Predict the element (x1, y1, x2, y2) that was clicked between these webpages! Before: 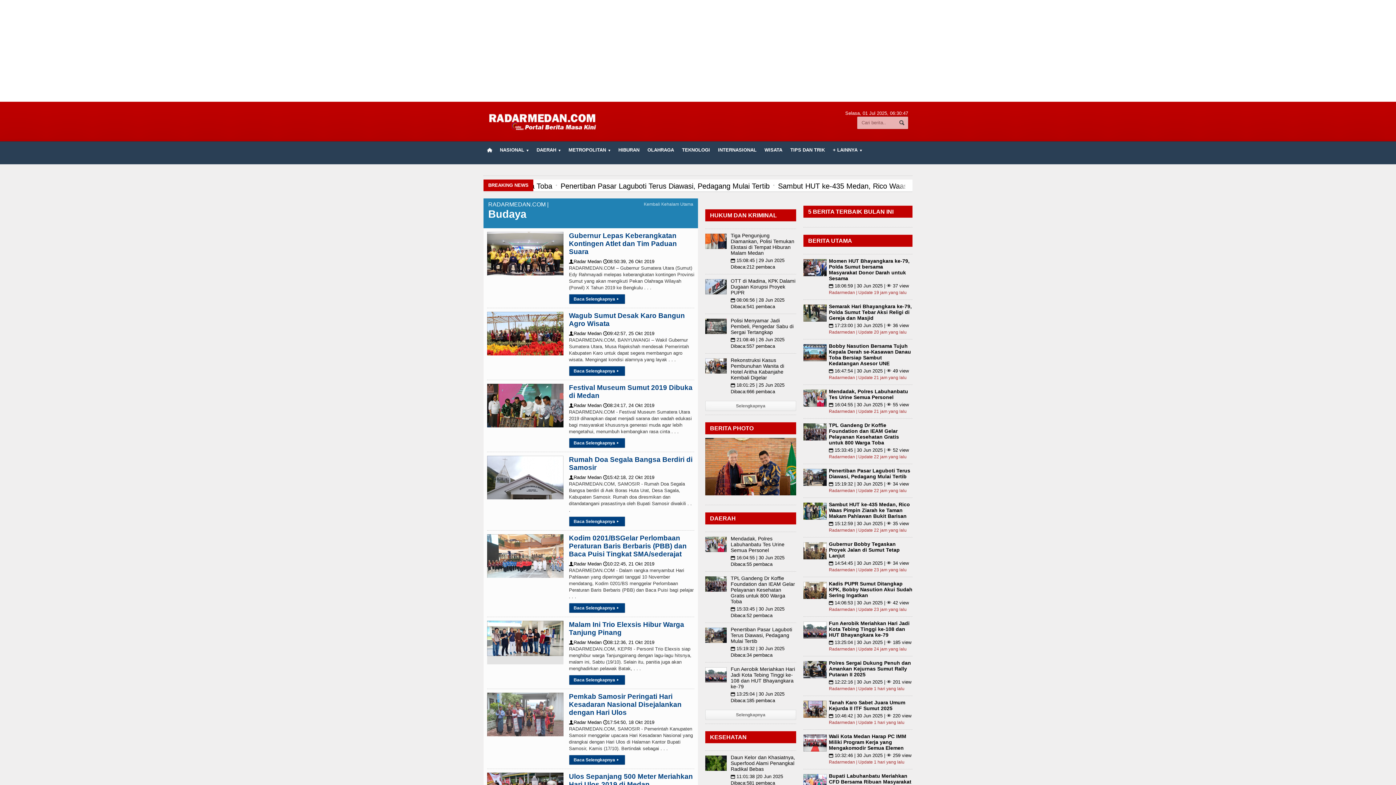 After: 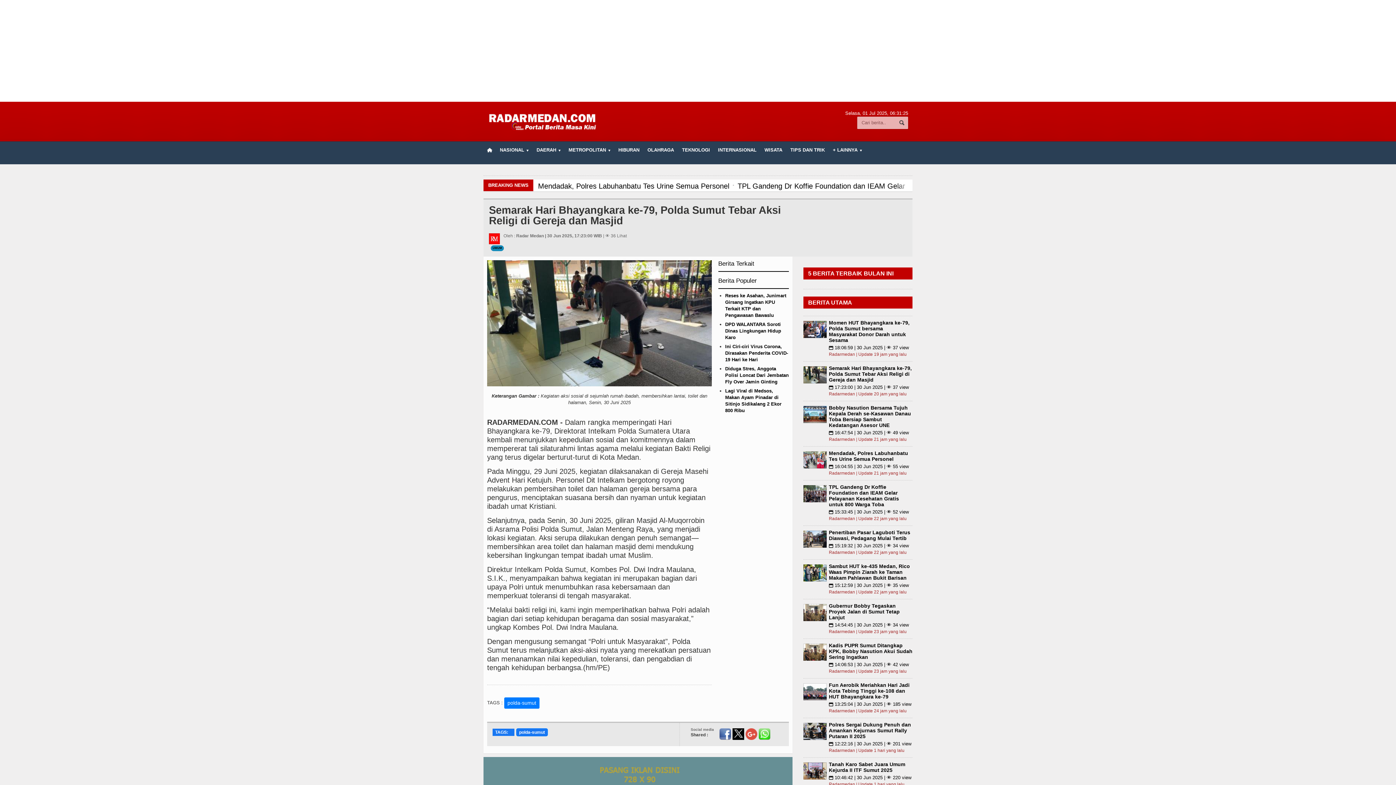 Action: bbox: (803, 304, 826, 321)